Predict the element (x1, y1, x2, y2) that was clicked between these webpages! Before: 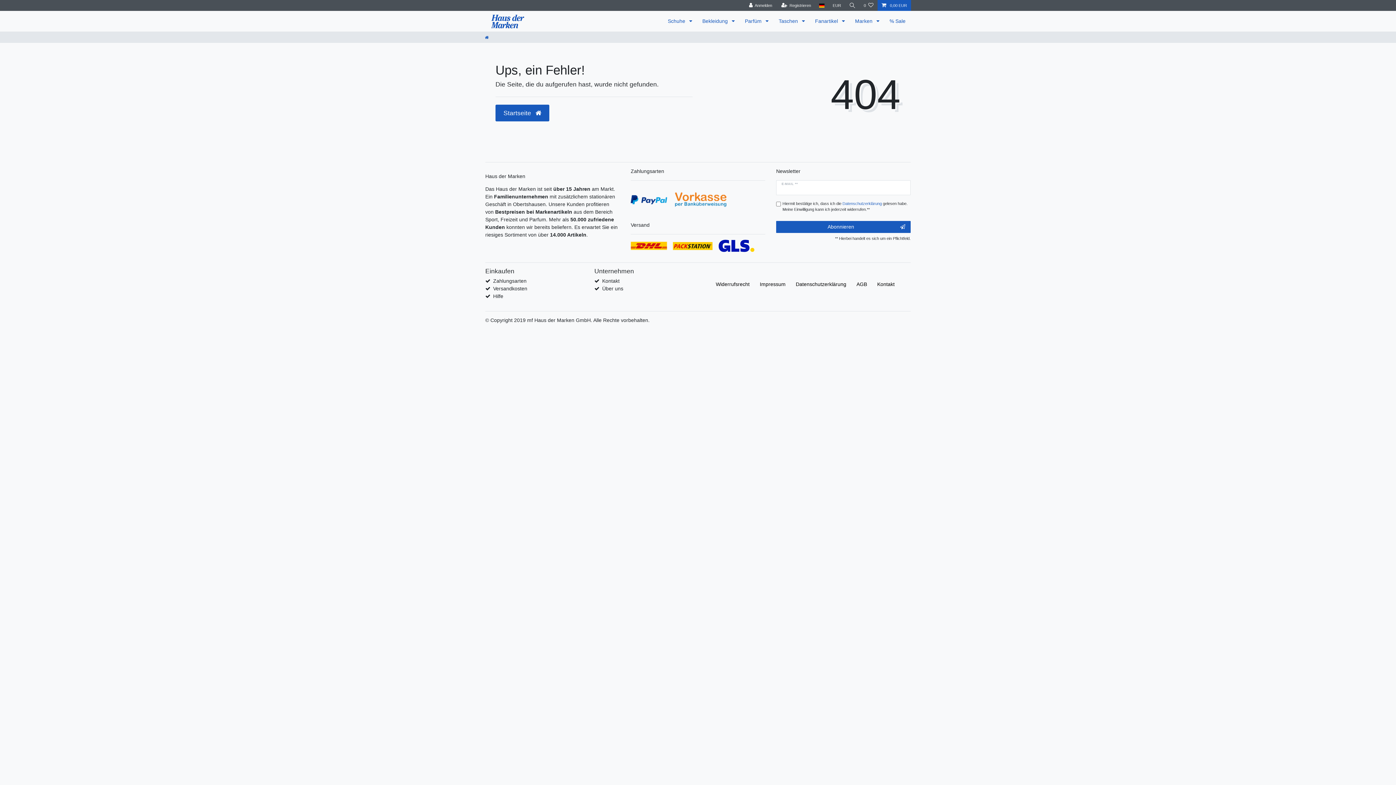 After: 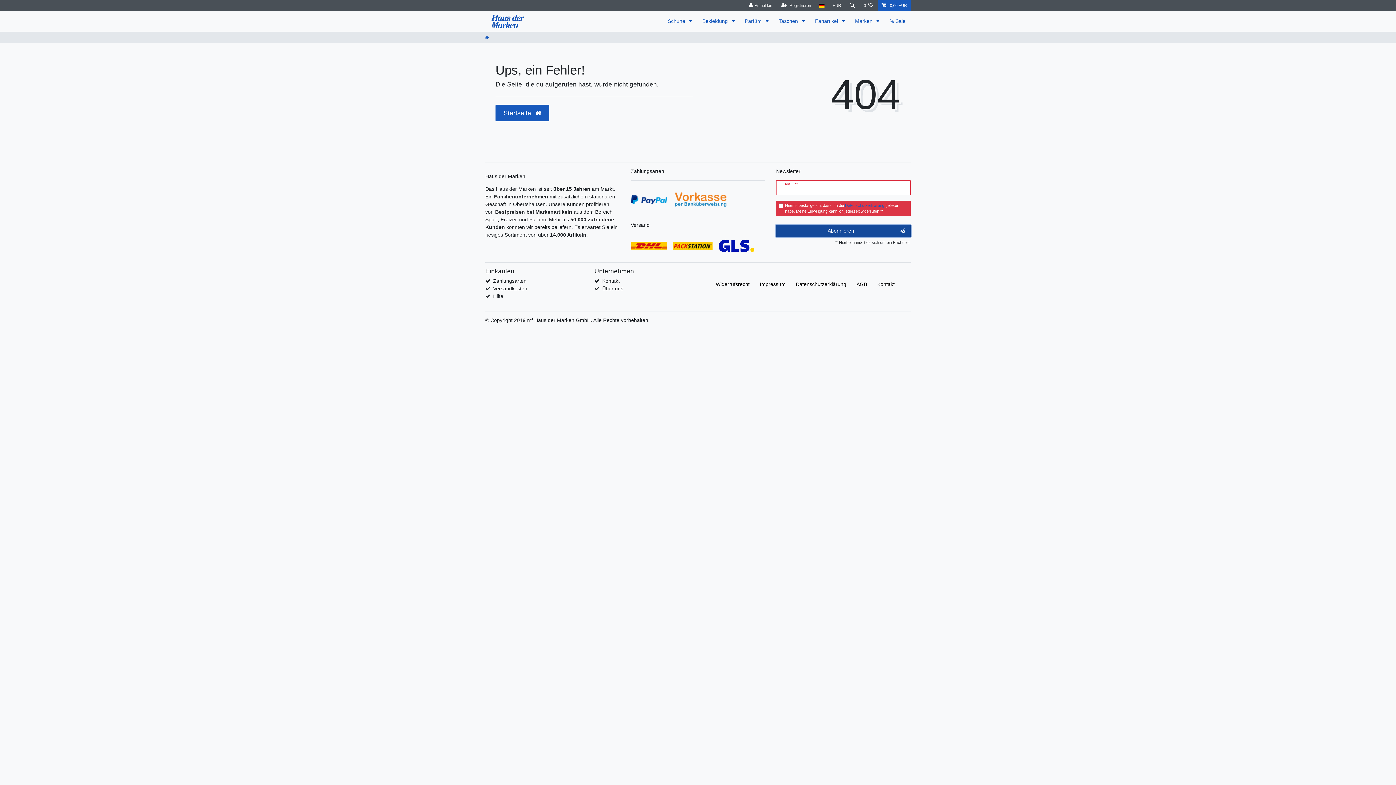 Action: label: Abonnieren bbox: (776, 221, 910, 233)